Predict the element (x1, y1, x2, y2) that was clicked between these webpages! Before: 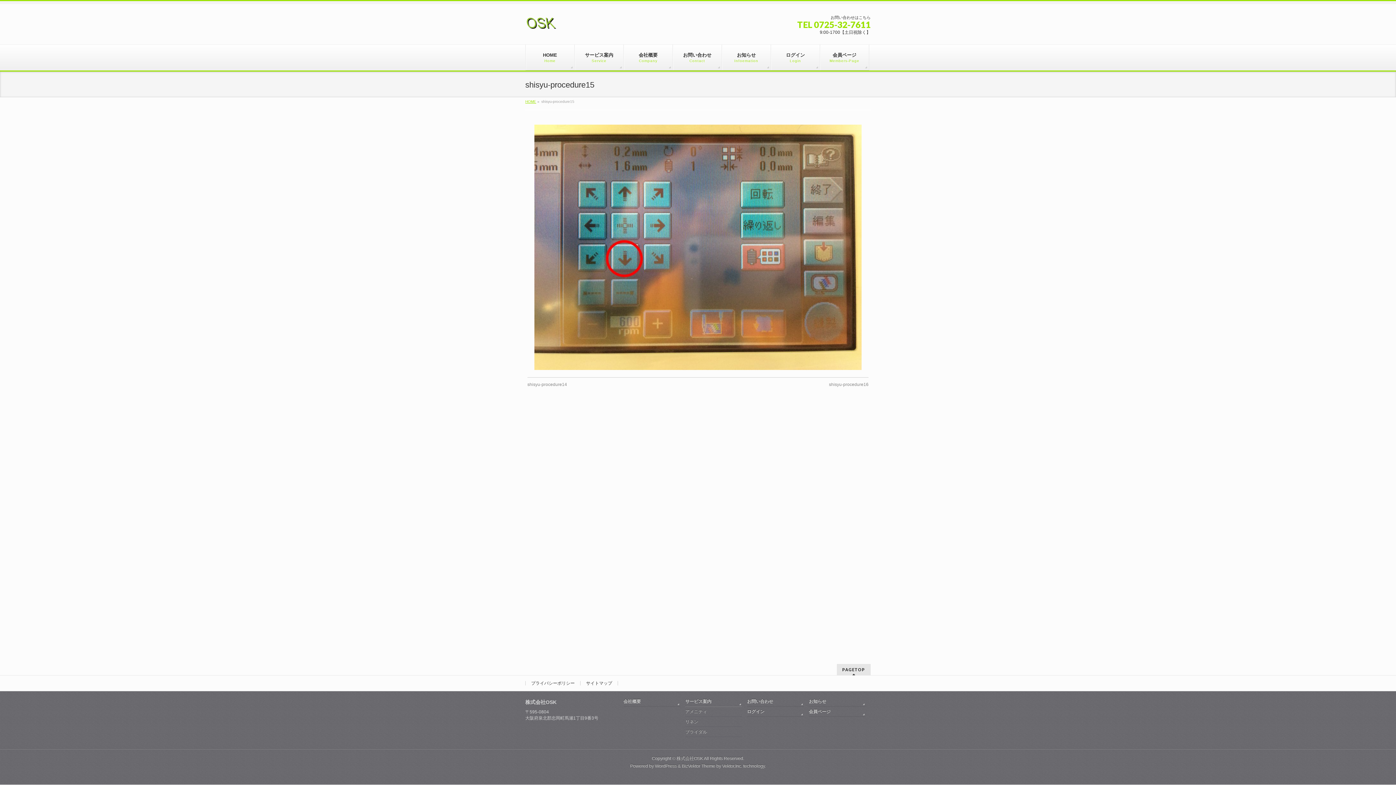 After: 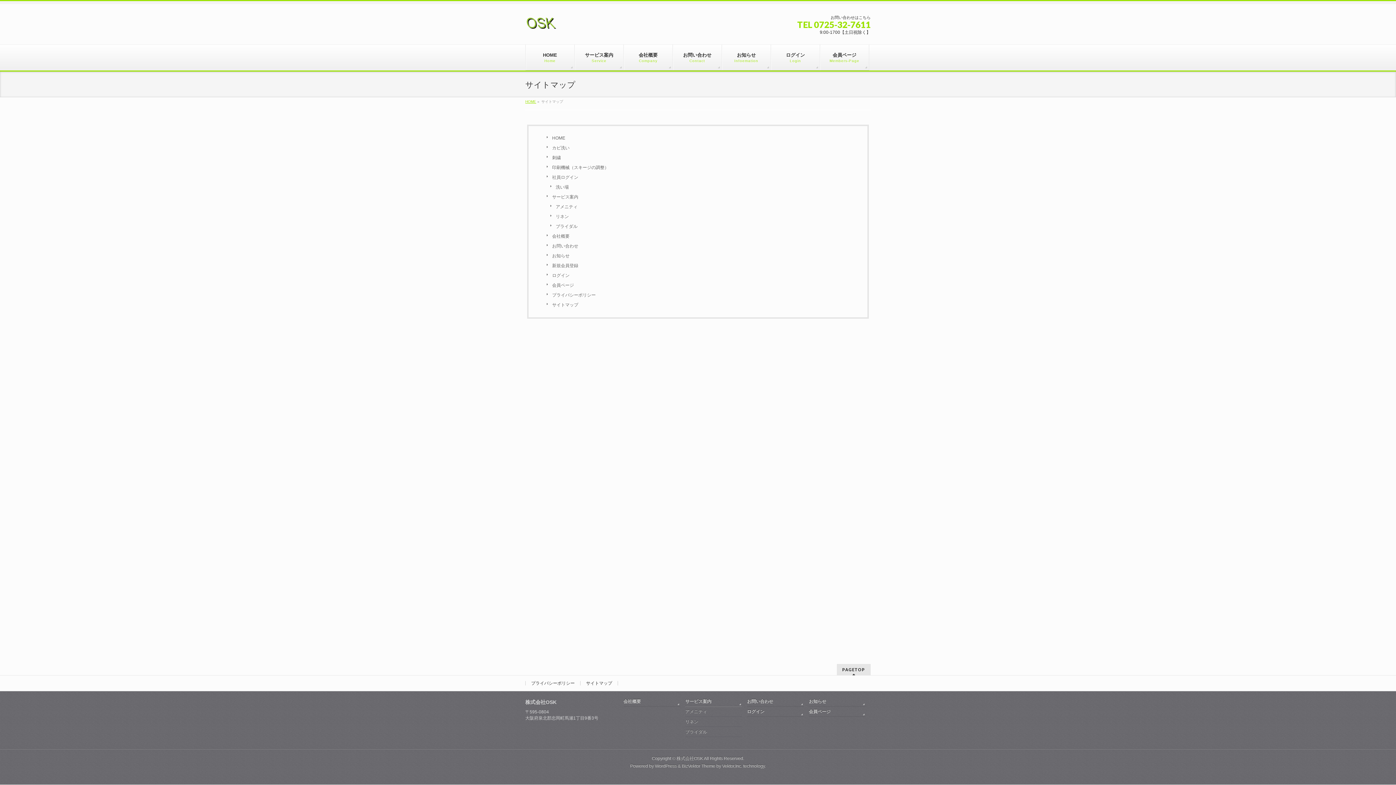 Action: label: サイトマップ bbox: (580, 681, 618, 685)